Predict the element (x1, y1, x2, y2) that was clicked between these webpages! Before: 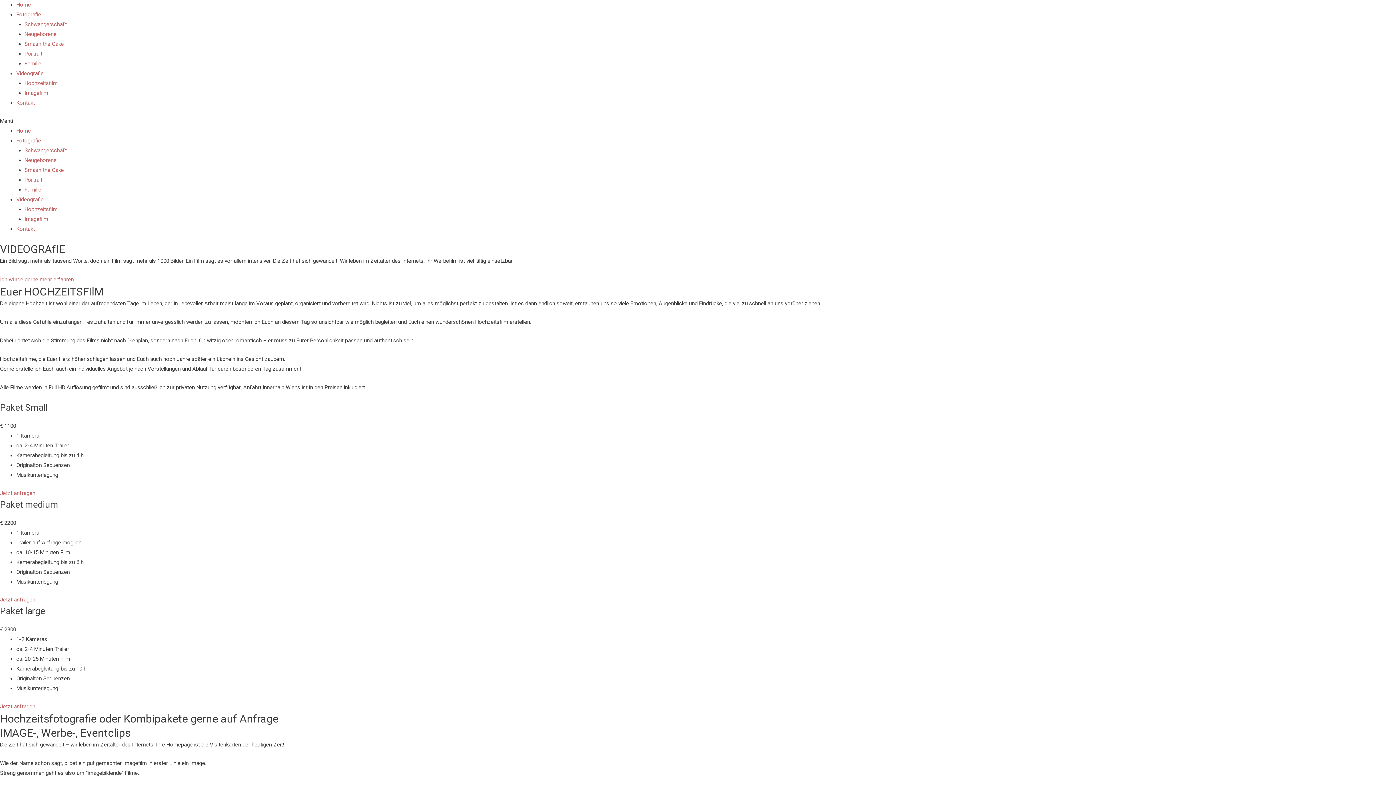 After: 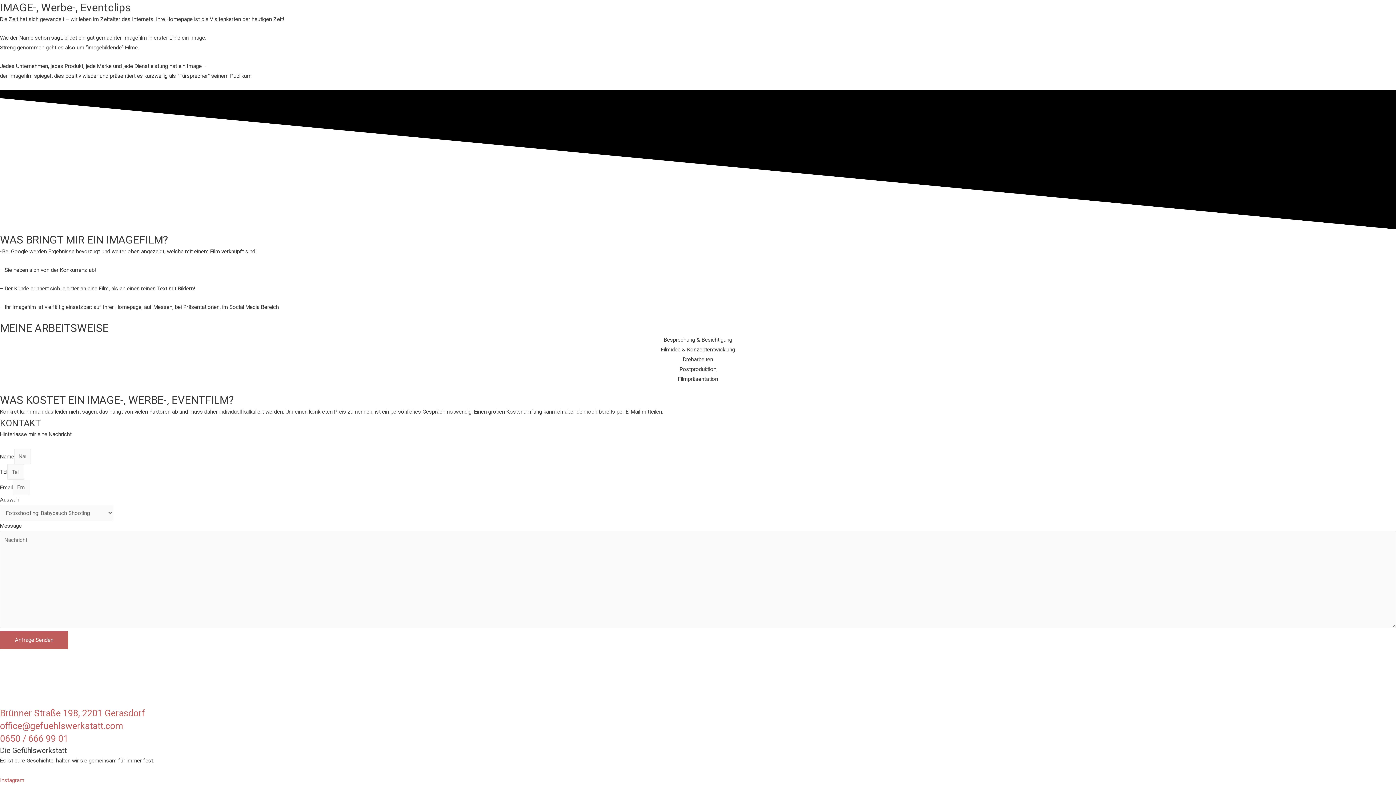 Action: bbox: (24, 80, 57, 86) label: Hochzeitsfilm